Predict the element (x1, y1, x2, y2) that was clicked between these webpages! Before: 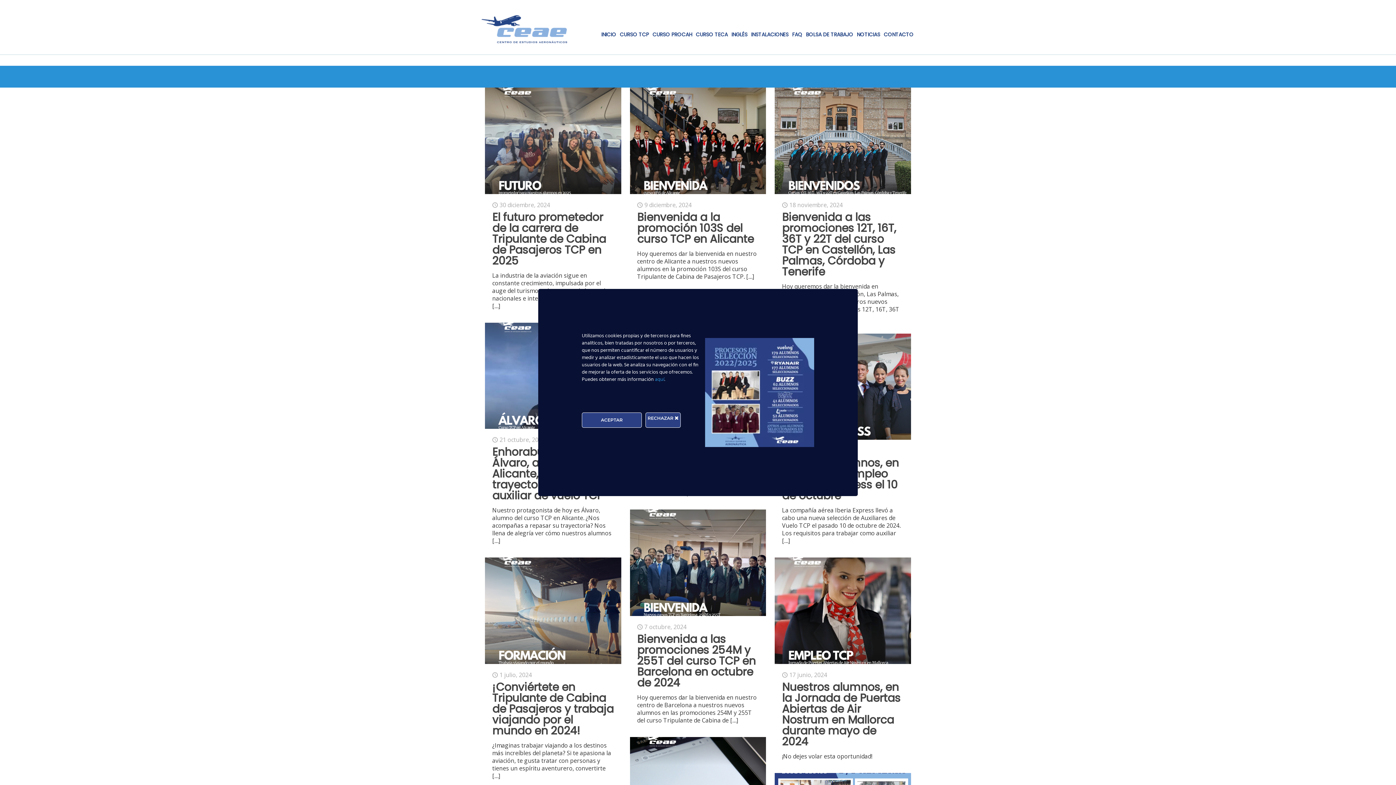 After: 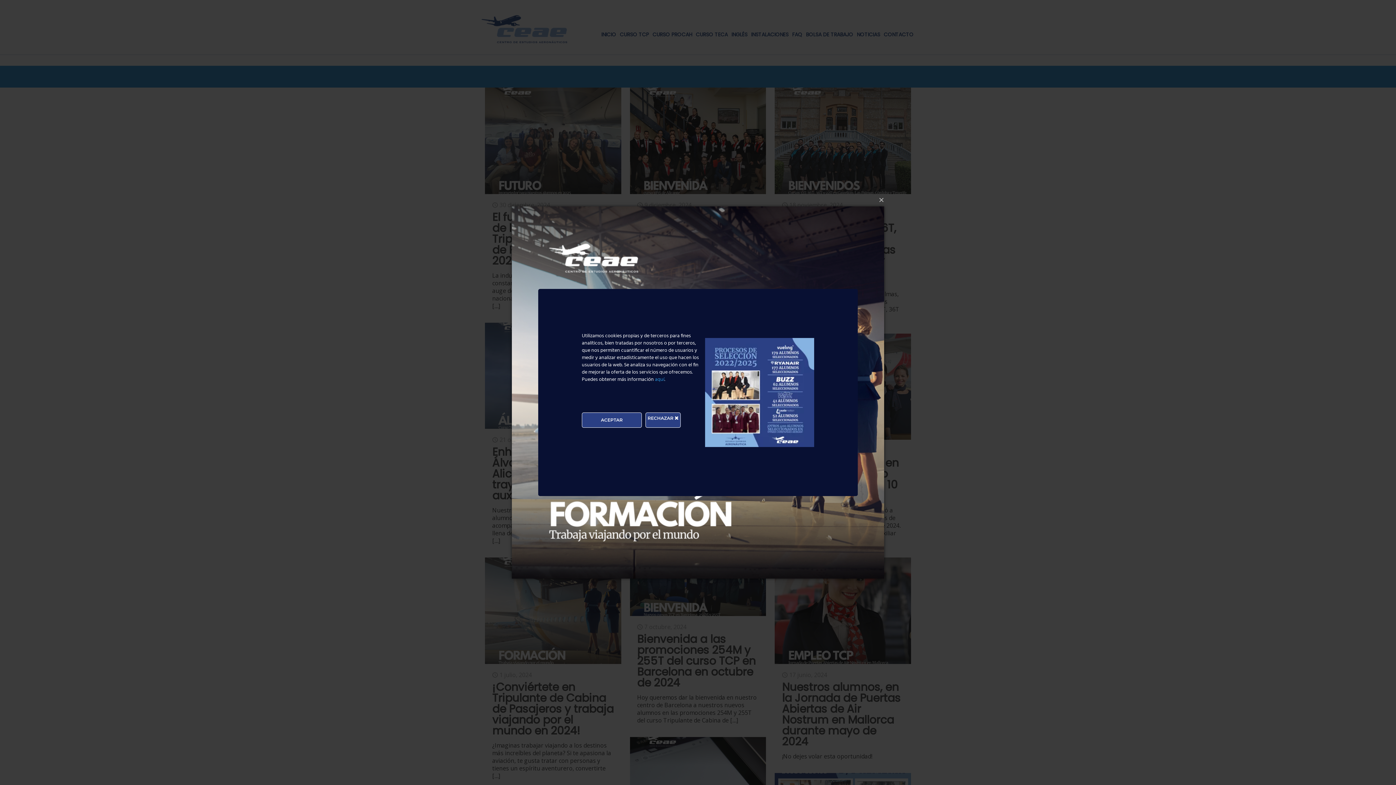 Action: bbox: (531, 600, 553, 622)